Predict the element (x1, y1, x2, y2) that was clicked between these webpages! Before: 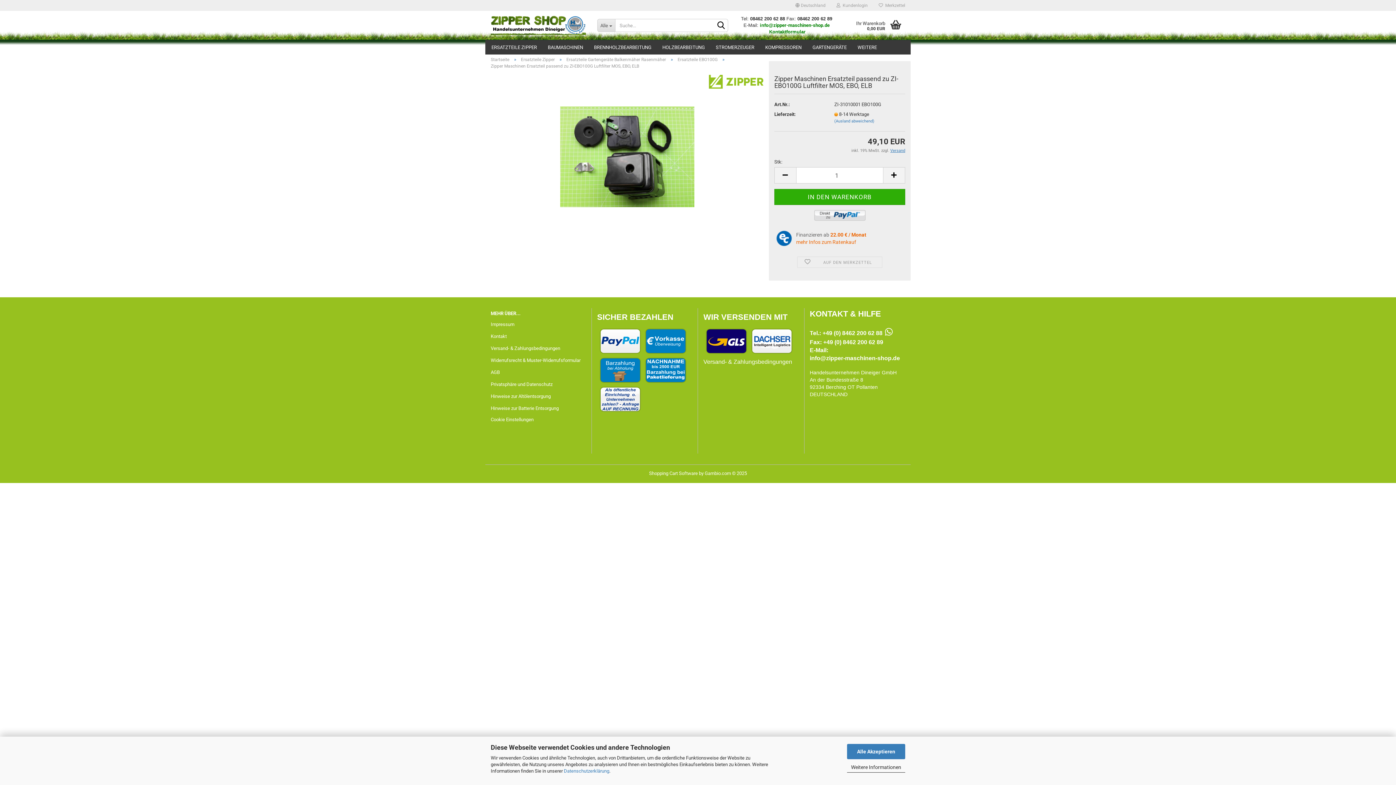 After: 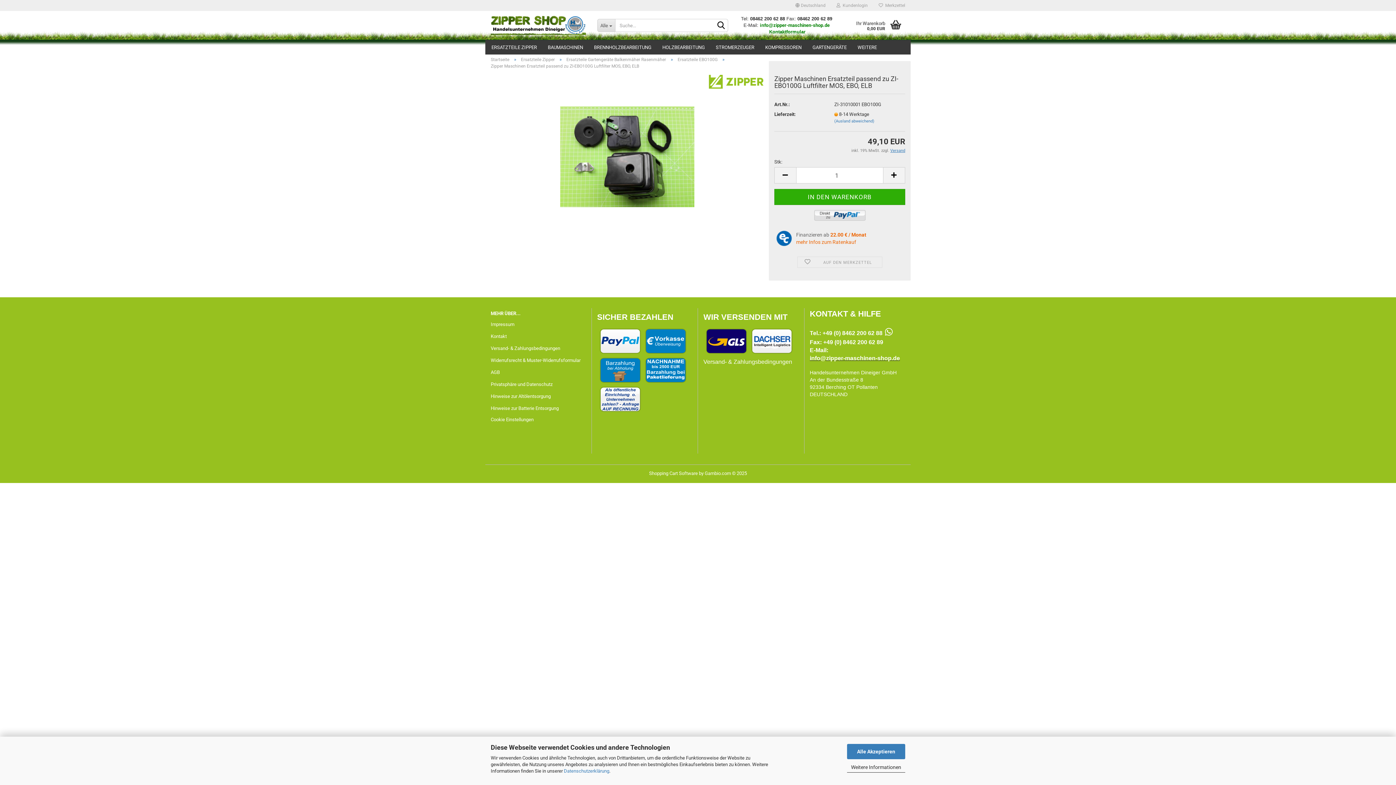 Action: bbox: (810, 355, 900, 361) label: info@zipper-maschinen-shop.de